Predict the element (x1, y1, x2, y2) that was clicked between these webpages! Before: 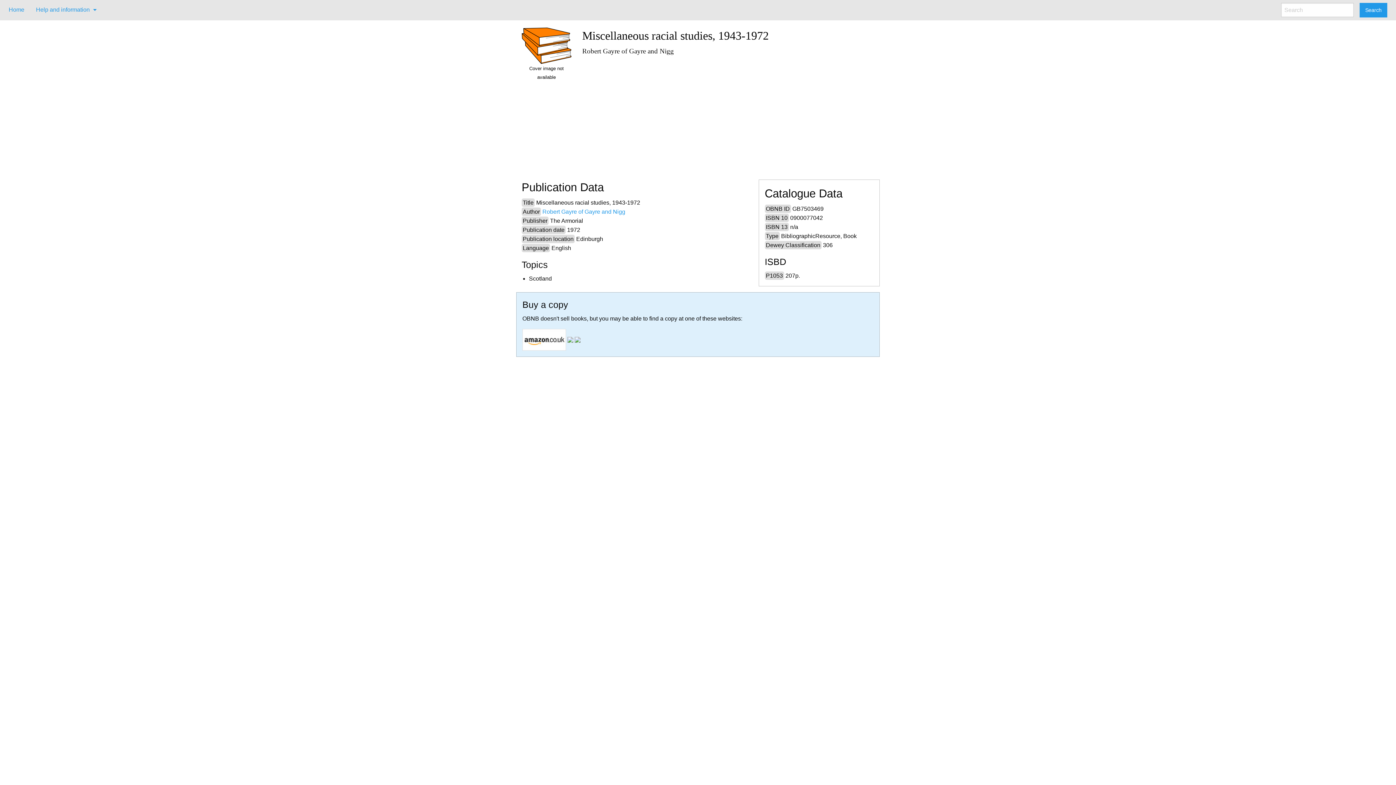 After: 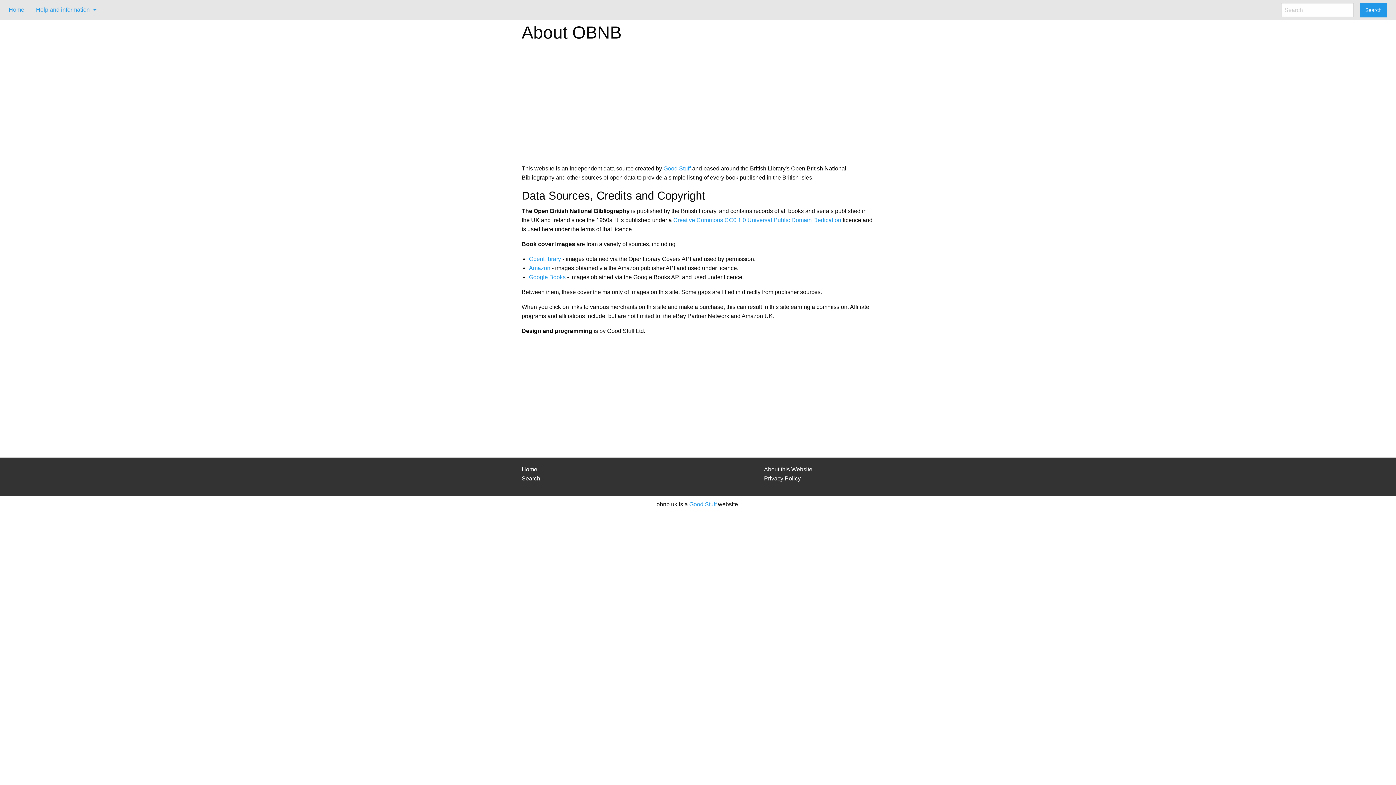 Action: bbox: (30, 2, 98, 16) label: Help and information